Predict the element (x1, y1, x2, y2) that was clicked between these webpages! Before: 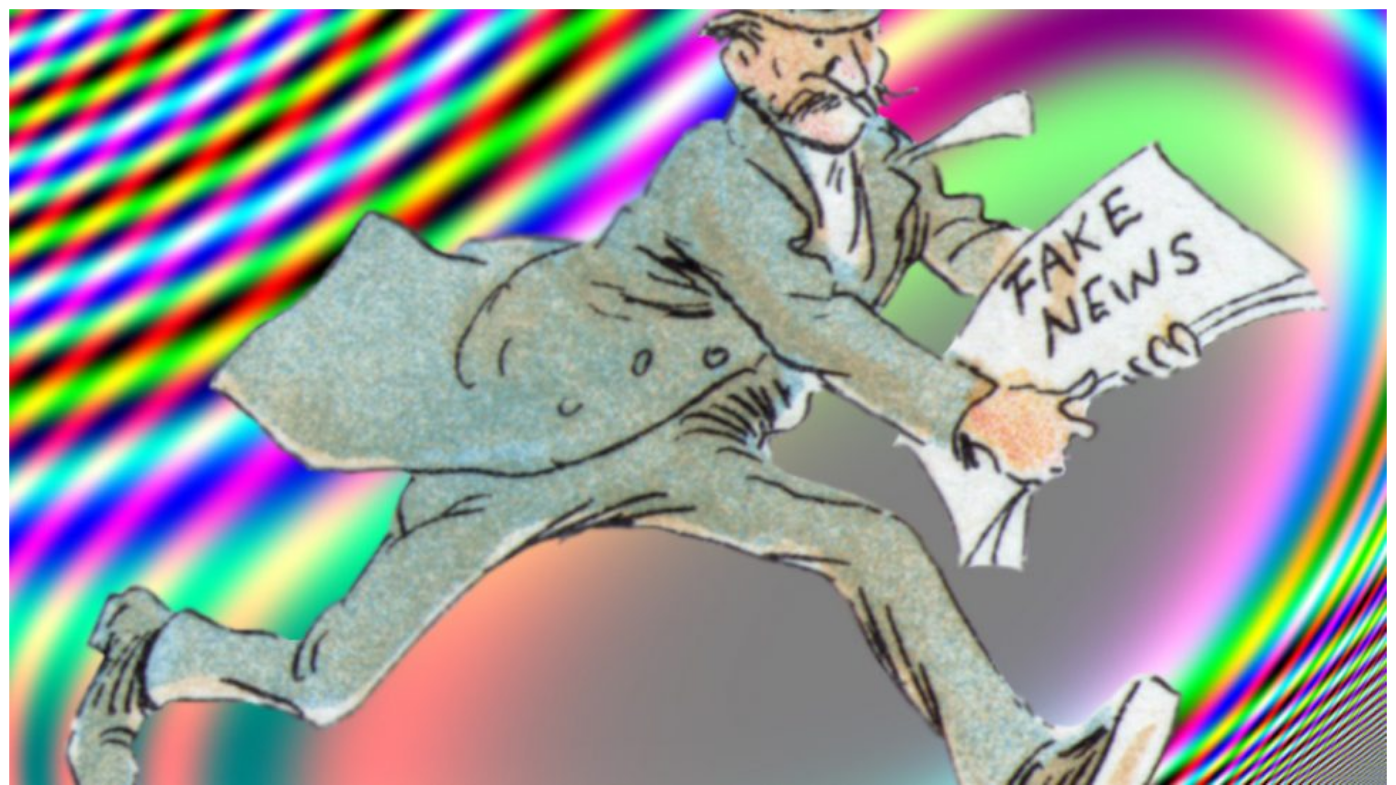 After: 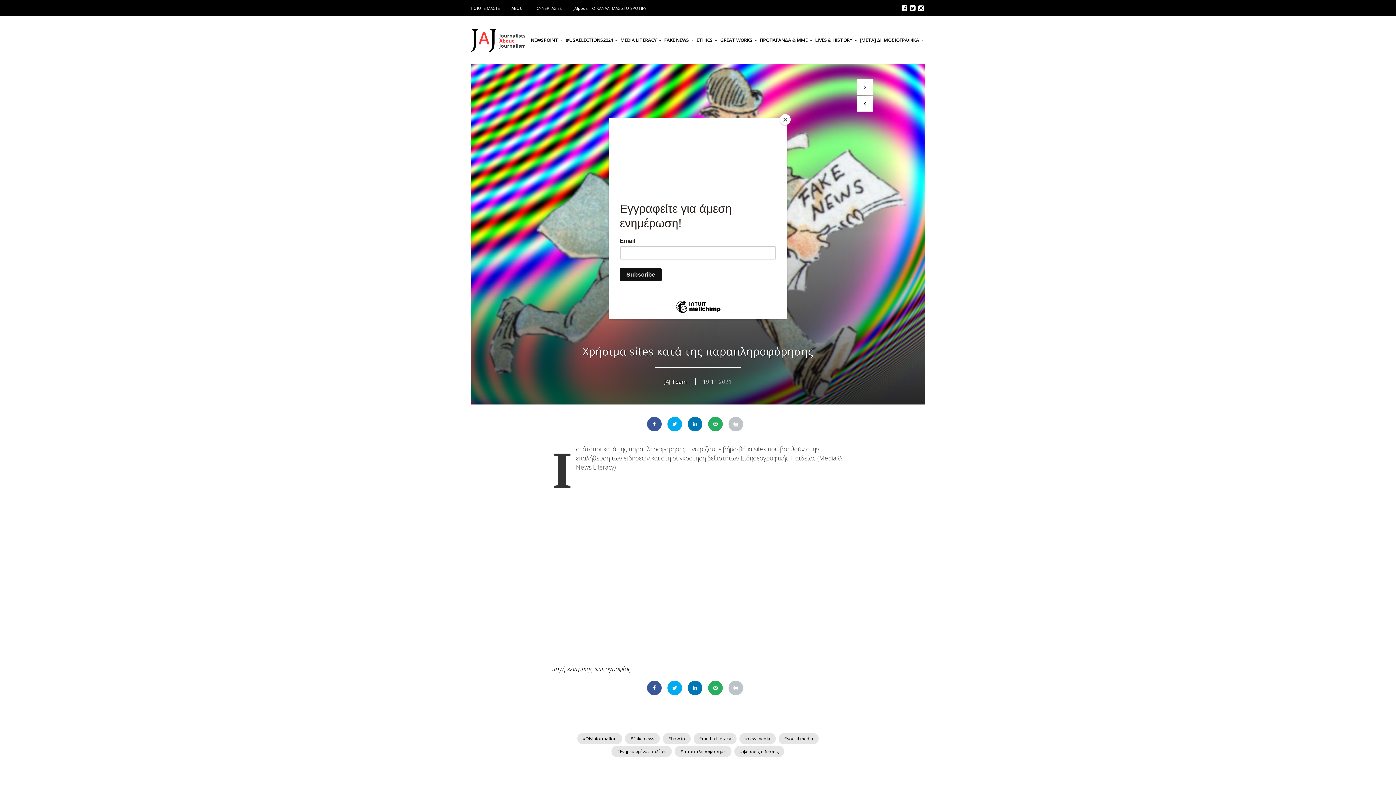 Action: bbox: (9, 779, 1386, 786)